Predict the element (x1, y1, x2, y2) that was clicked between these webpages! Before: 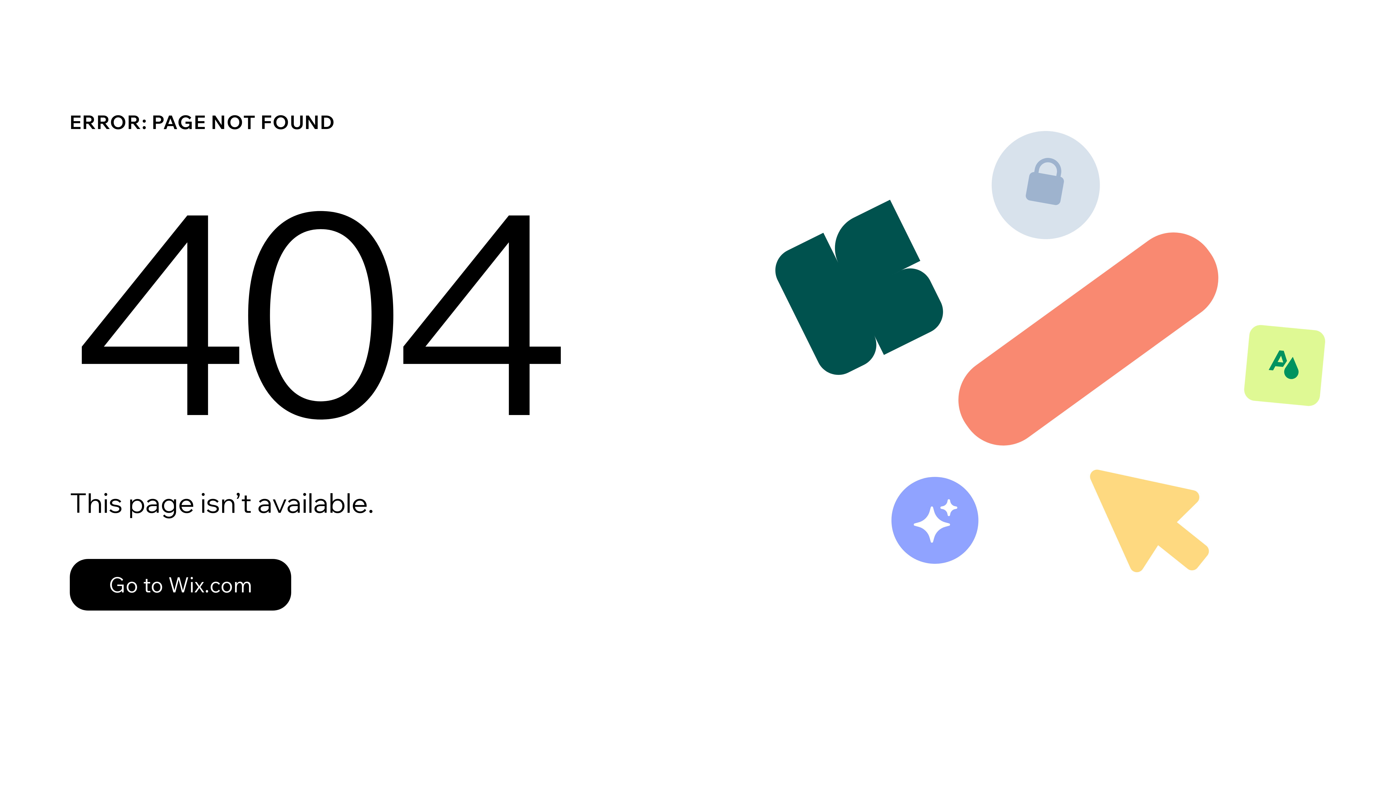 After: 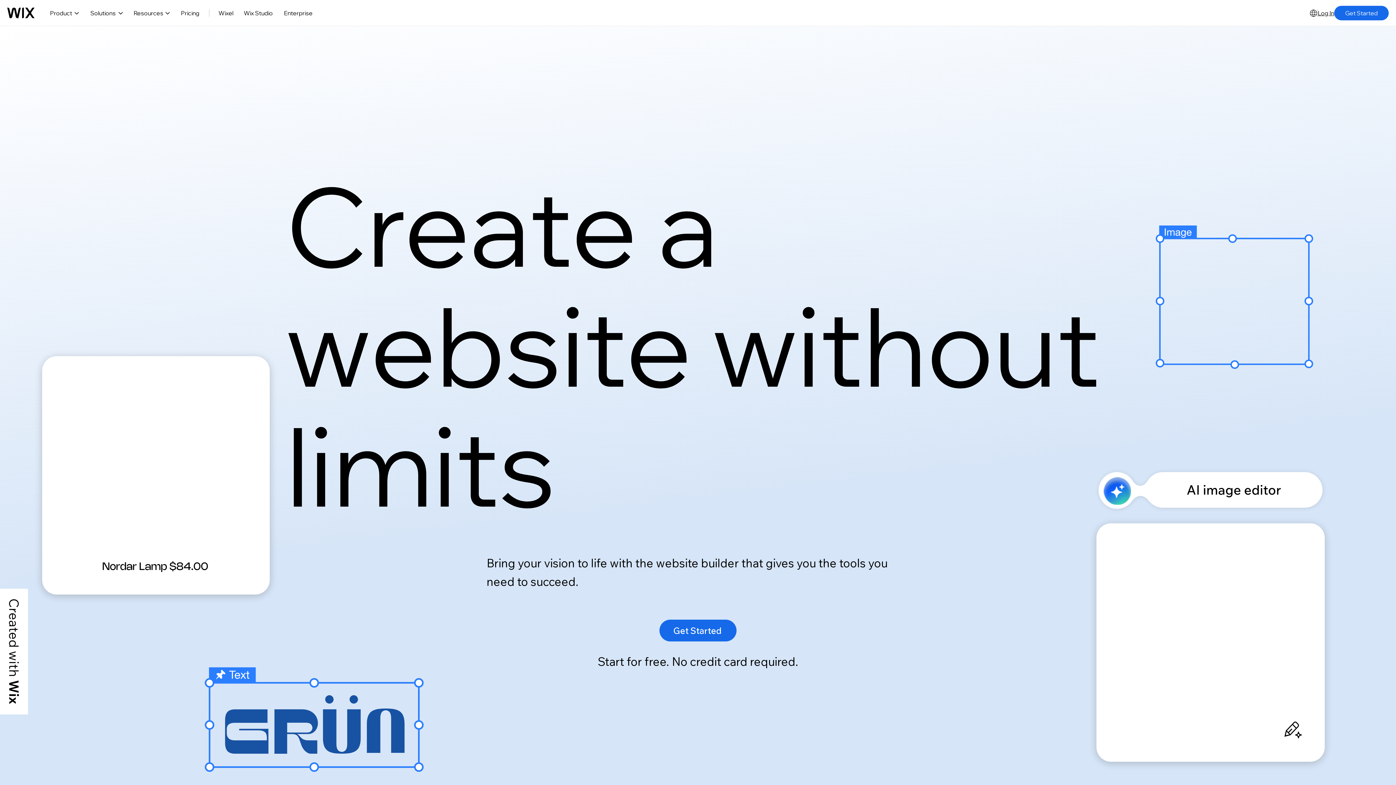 Action: label: Go to Wix.com bbox: (69, 559, 291, 610)